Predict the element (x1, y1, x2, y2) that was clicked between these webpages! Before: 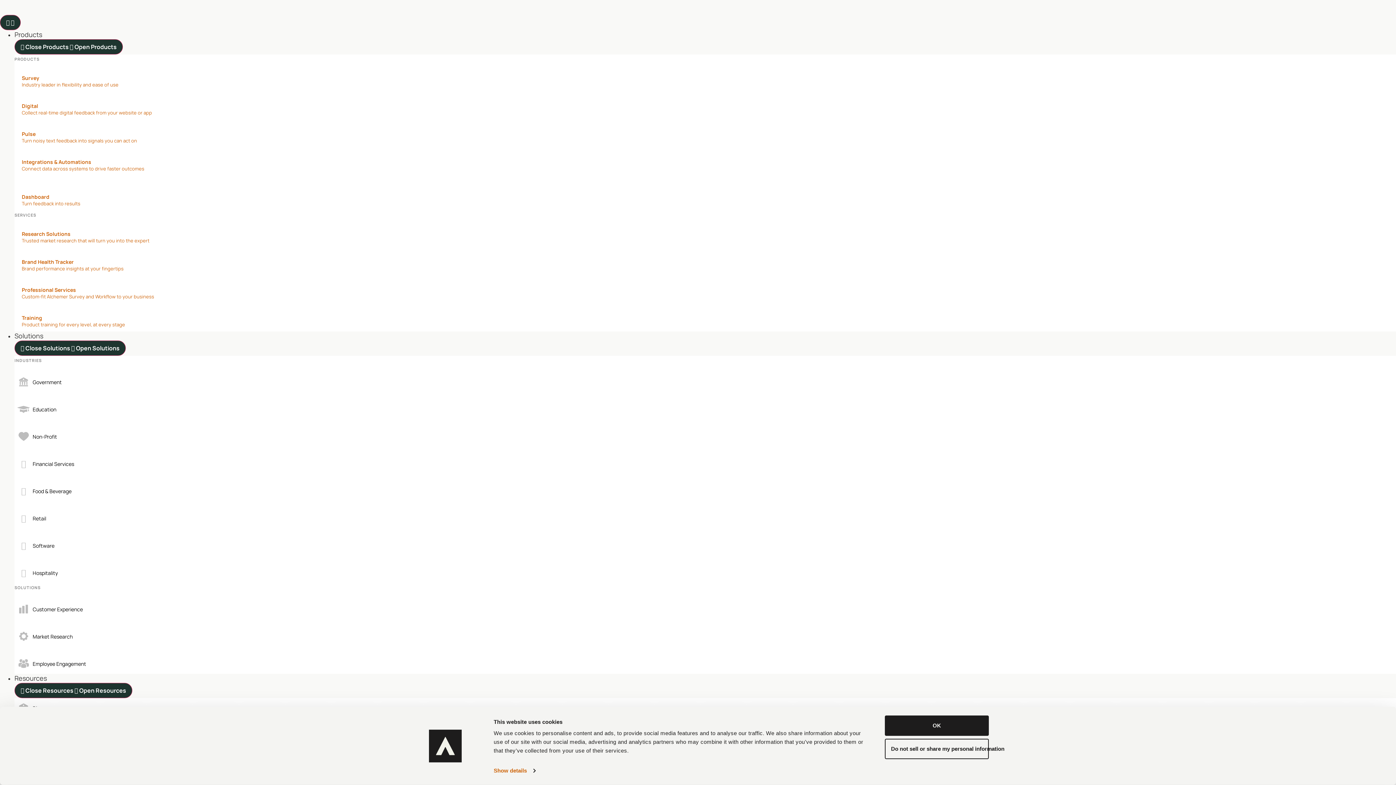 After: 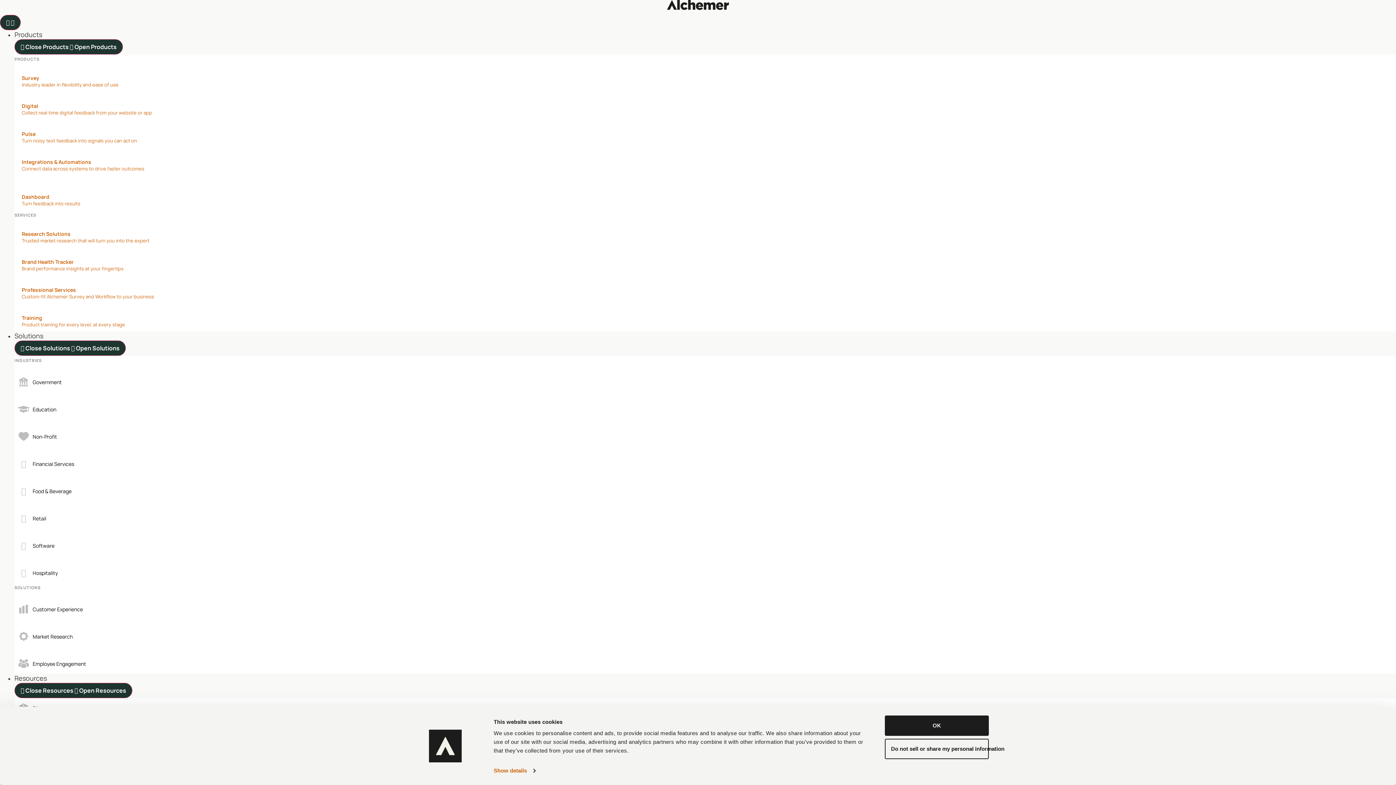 Action: label: Integrations & Automations
Connect data across systems to drive faster outcomes bbox: (14, 154, 1396, 175)